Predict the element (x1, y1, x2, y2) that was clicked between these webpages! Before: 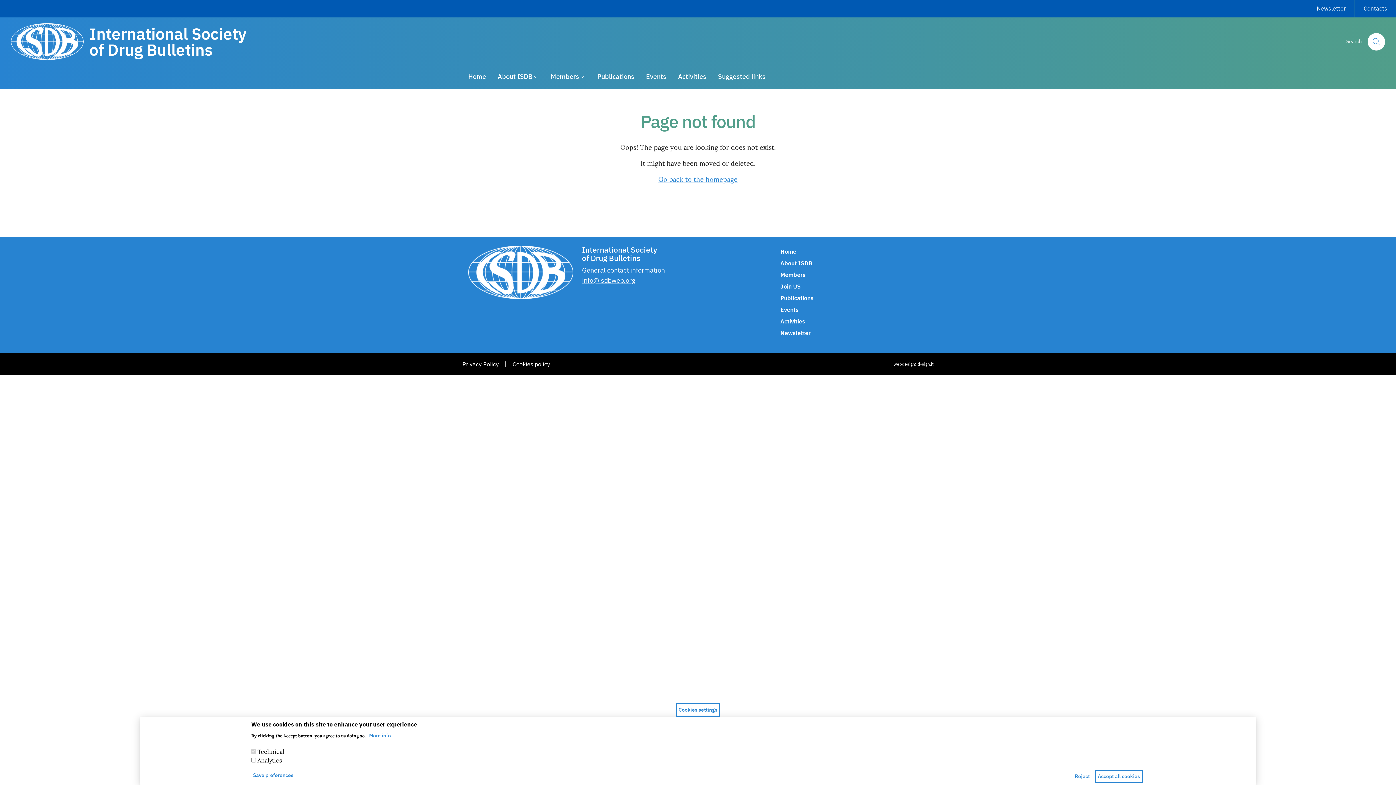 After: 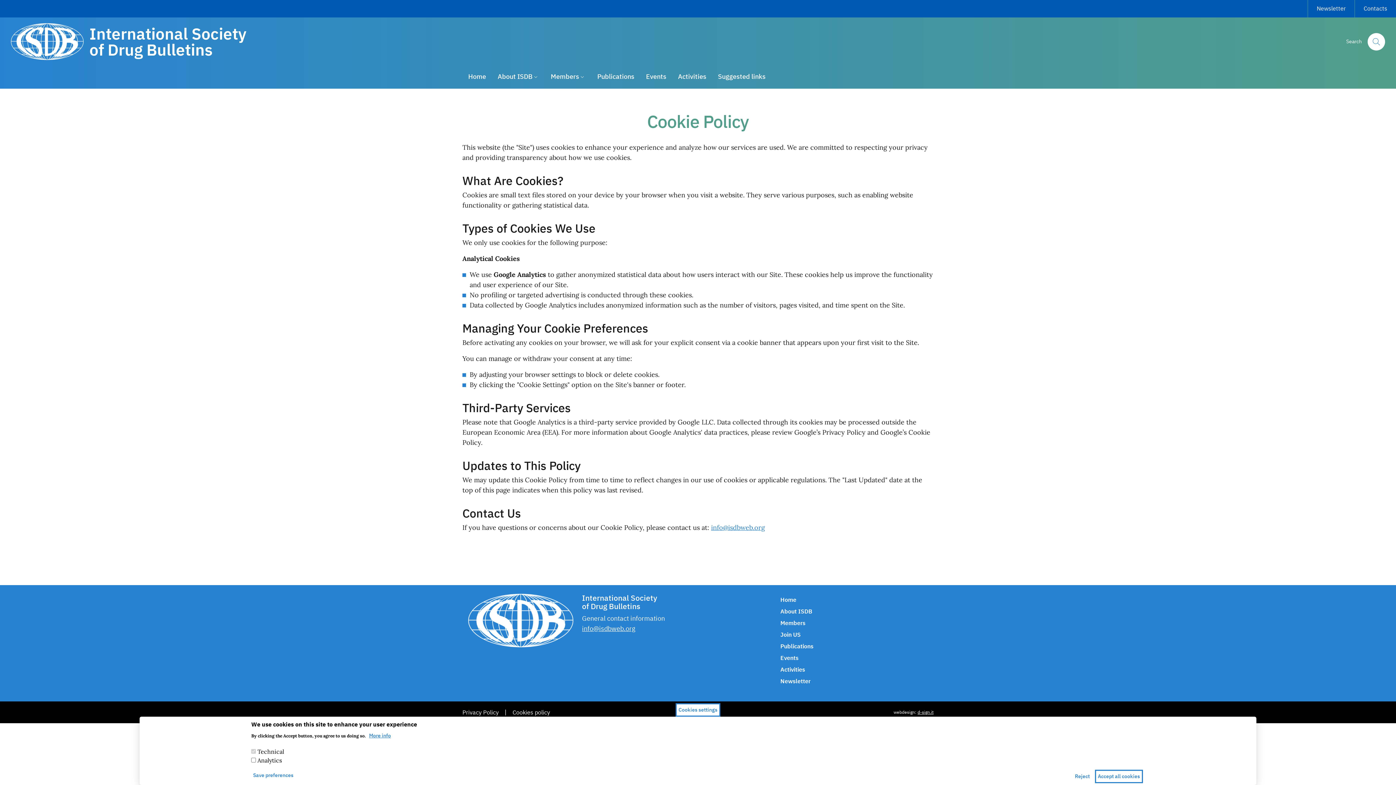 Action: bbox: (512, 359, 550, 369) label: Cookies policy